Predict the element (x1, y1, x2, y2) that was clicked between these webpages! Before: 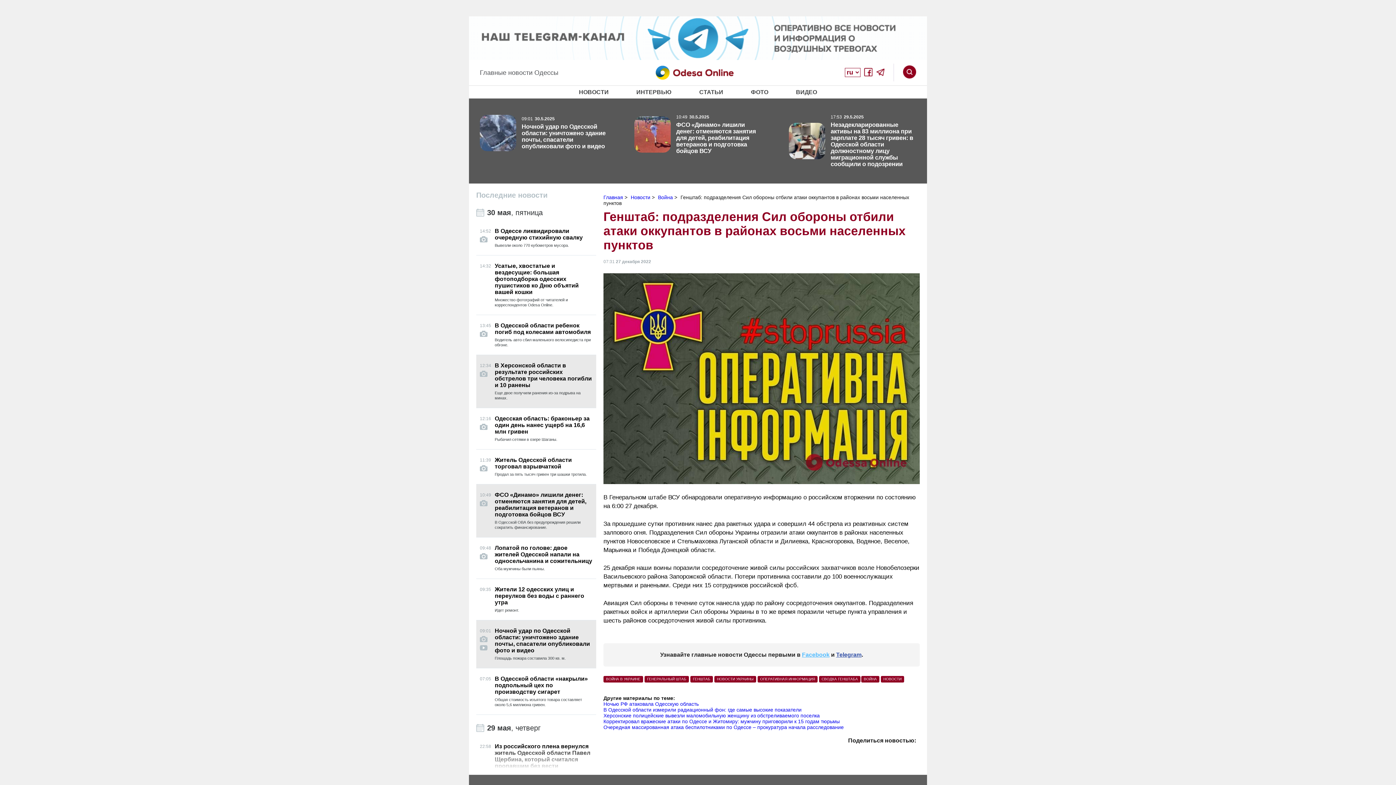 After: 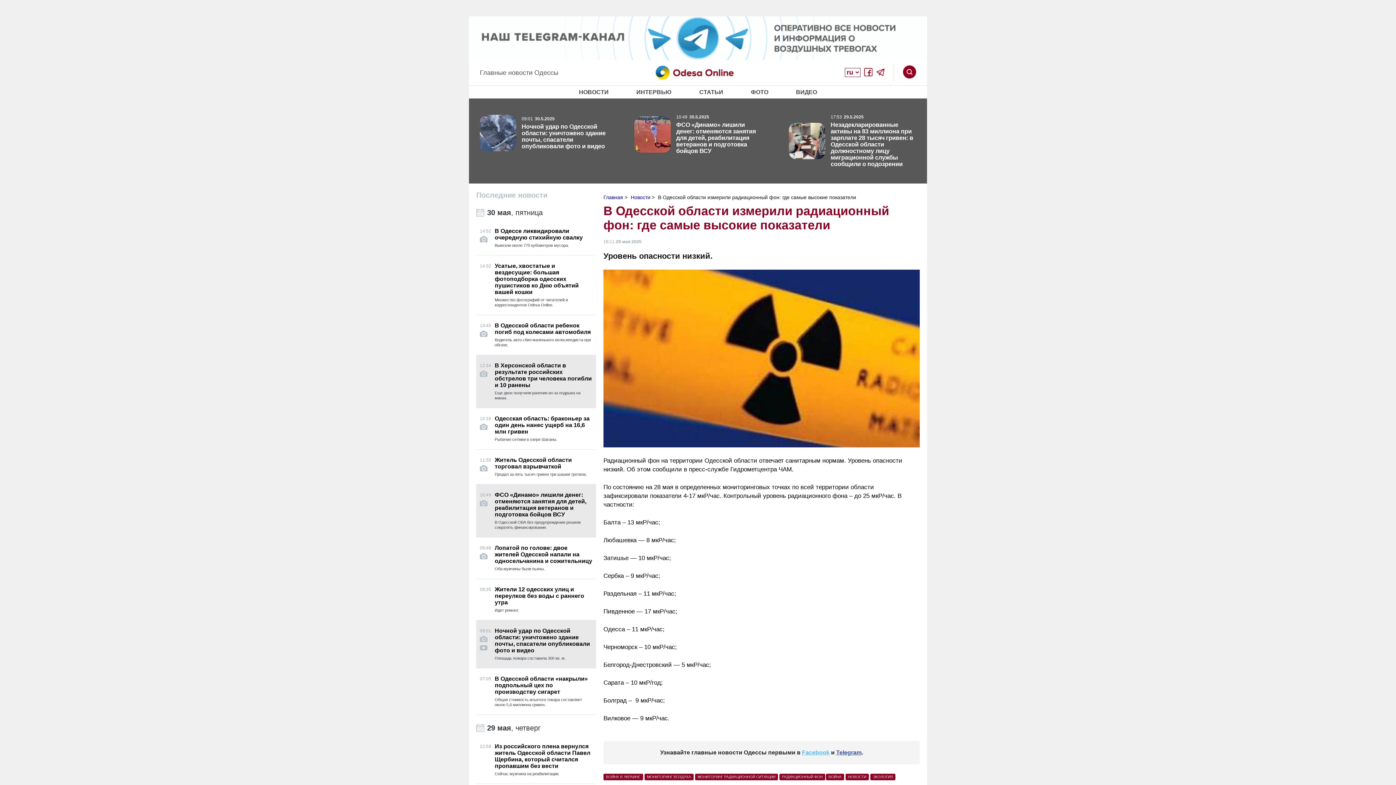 Action: label: В Одесской области измерили радиационный фон: где самые высокие показатели bbox: (603, 707, 801, 713)